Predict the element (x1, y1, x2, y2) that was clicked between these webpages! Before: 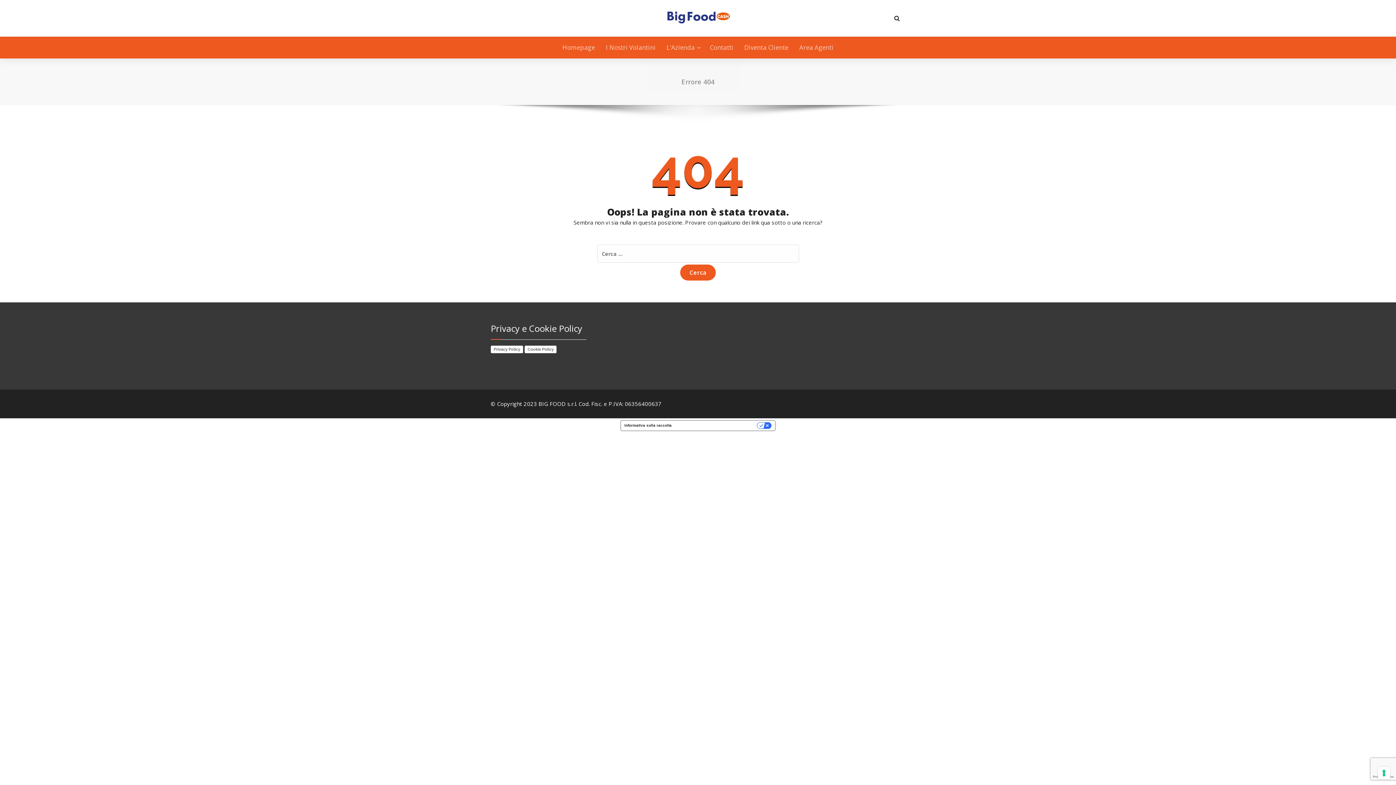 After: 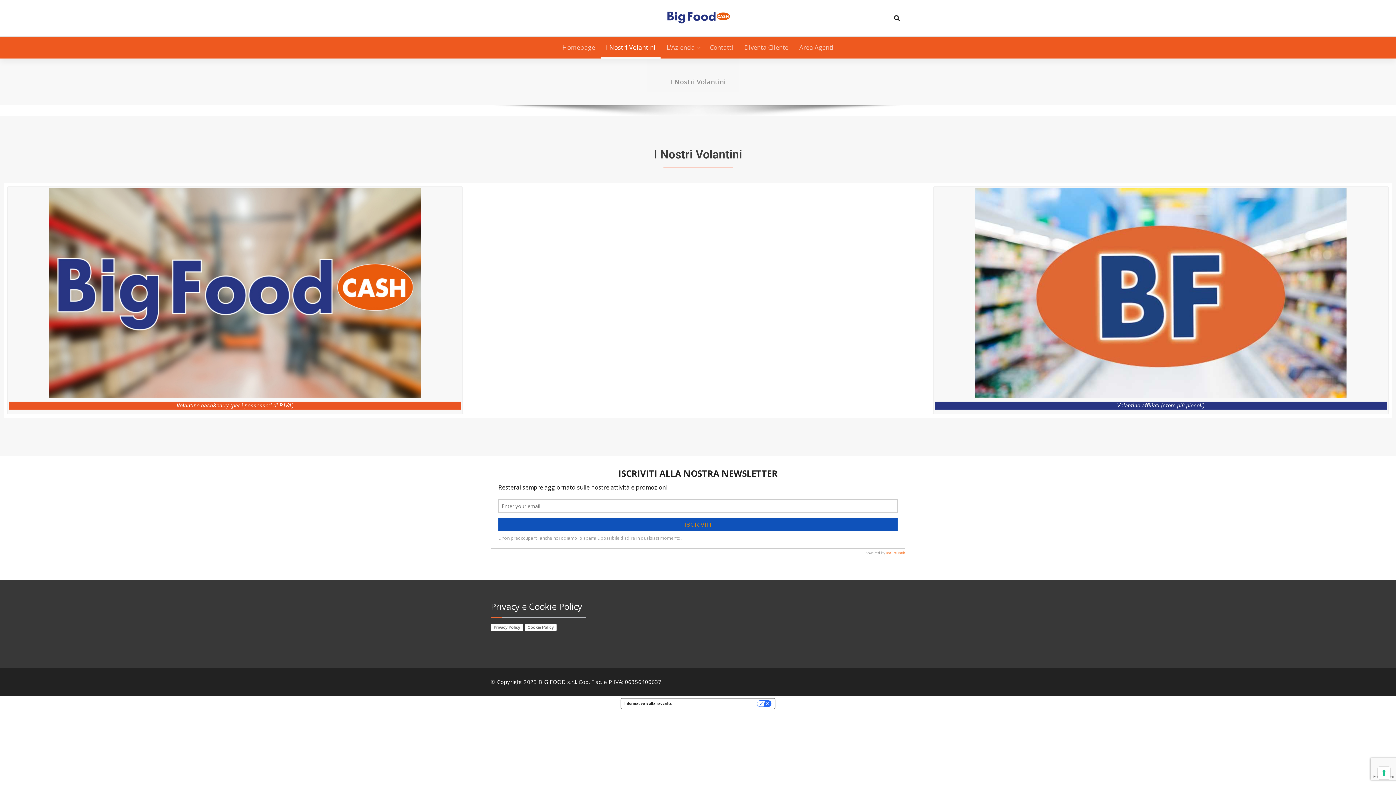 Action: label: I Nostri Volantini bbox: (601, 36, 660, 58)